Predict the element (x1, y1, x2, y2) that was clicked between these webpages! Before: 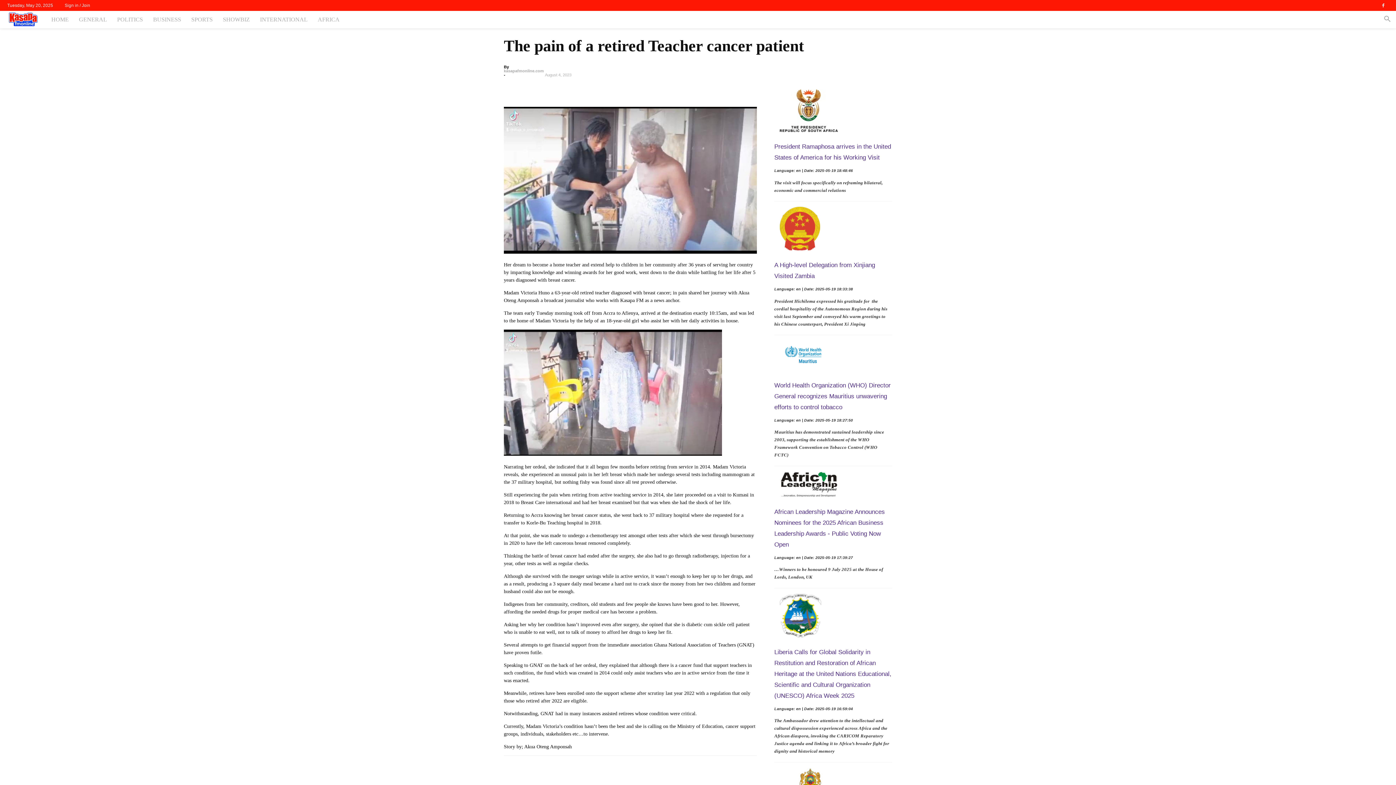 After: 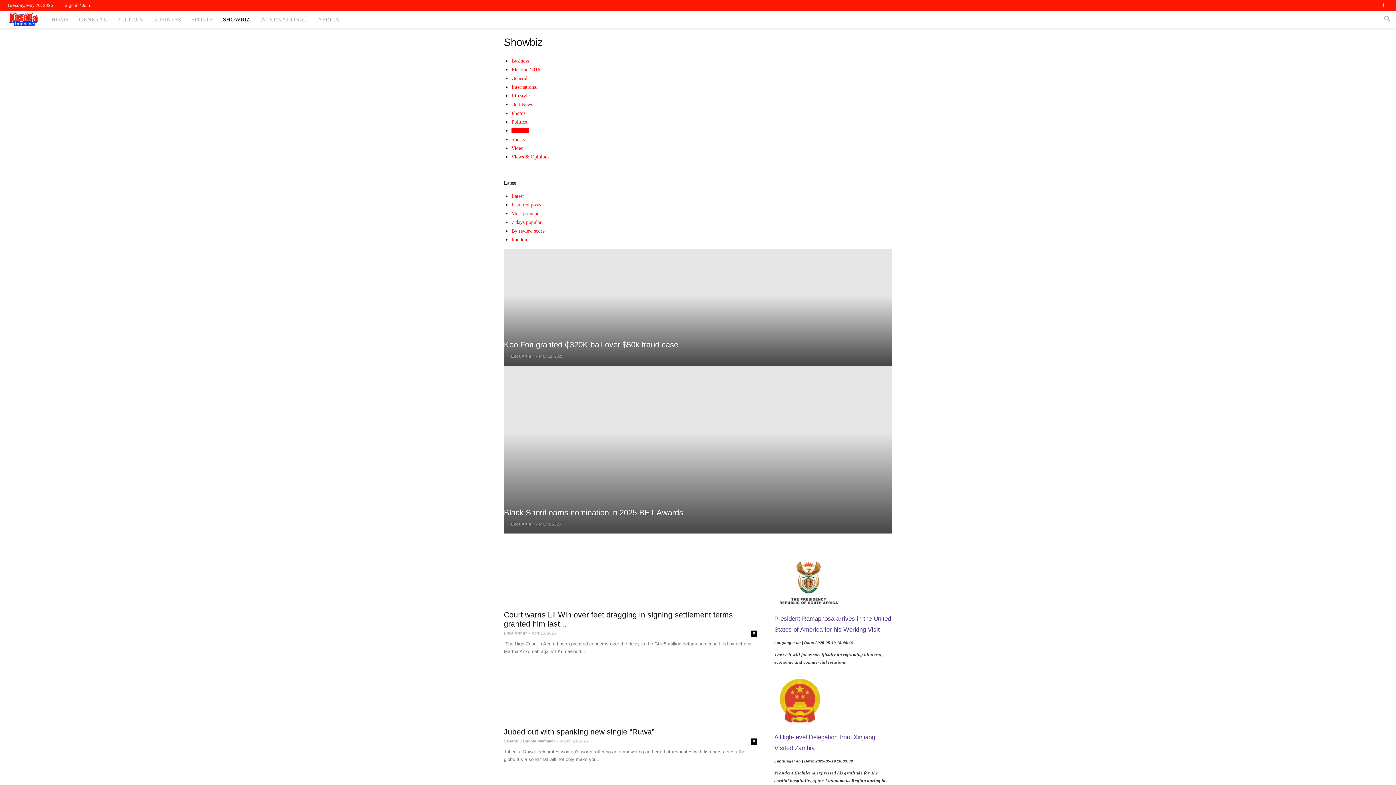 Action: bbox: (217, 10, 255, 28) label: SHOWBIZ